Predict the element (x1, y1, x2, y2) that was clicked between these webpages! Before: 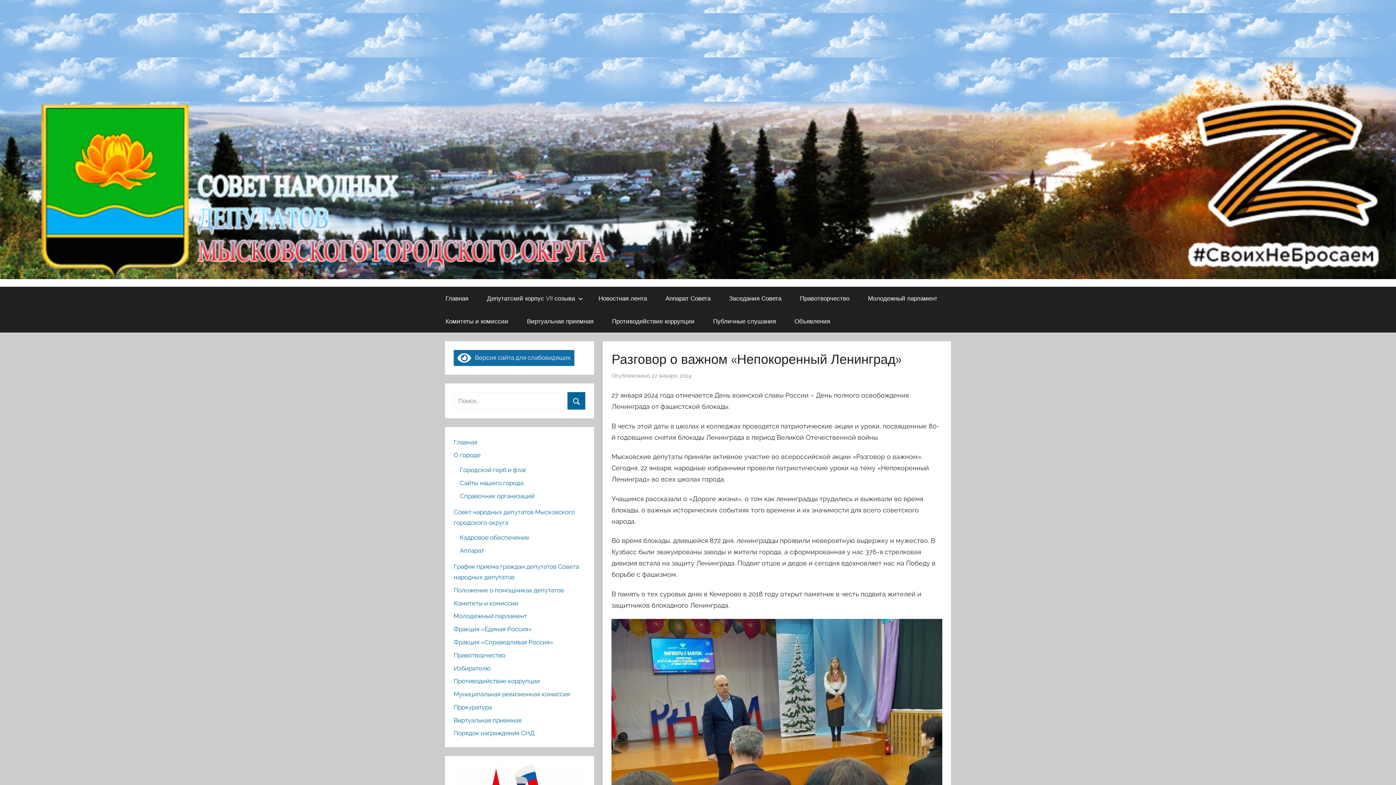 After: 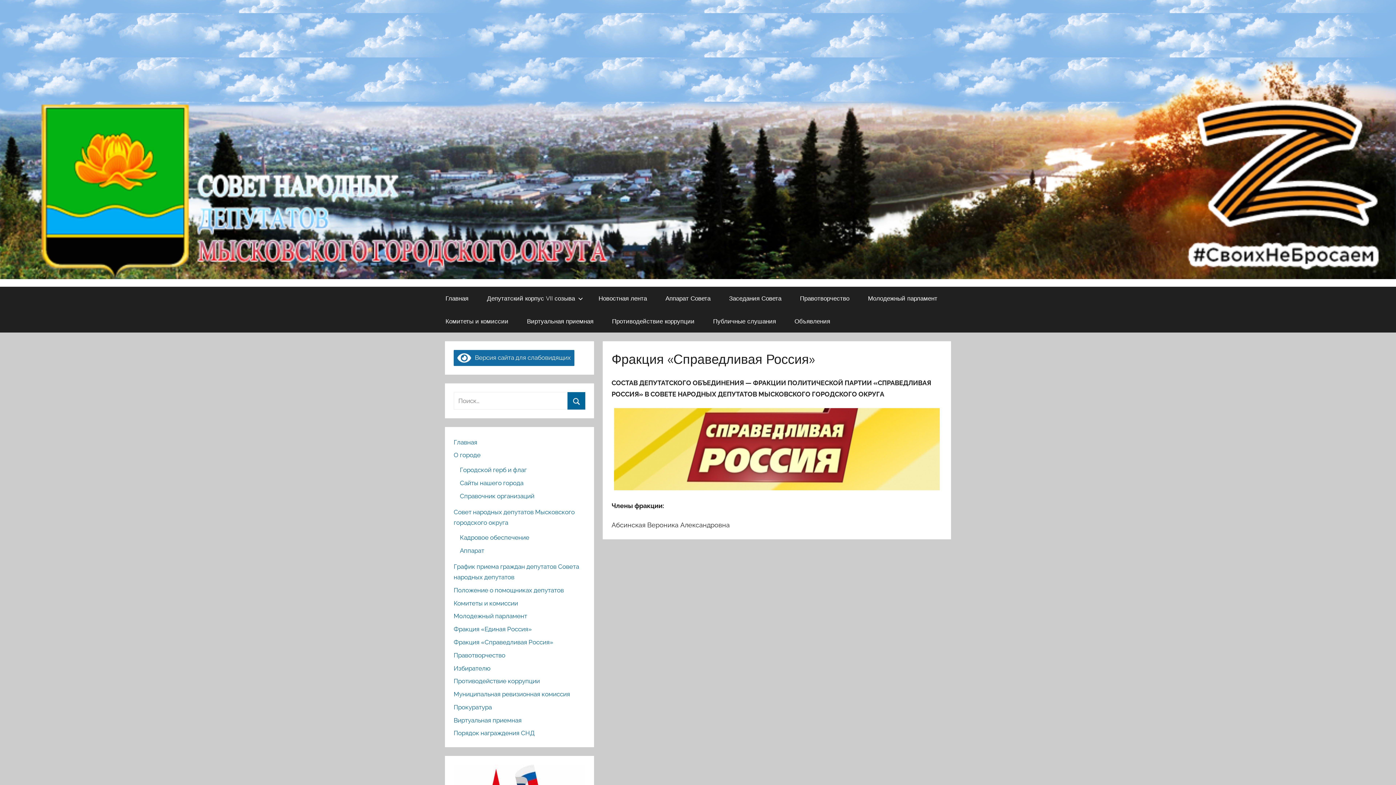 Action: bbox: (453, 638, 553, 646) label: Фракция «Справедливая Россия»